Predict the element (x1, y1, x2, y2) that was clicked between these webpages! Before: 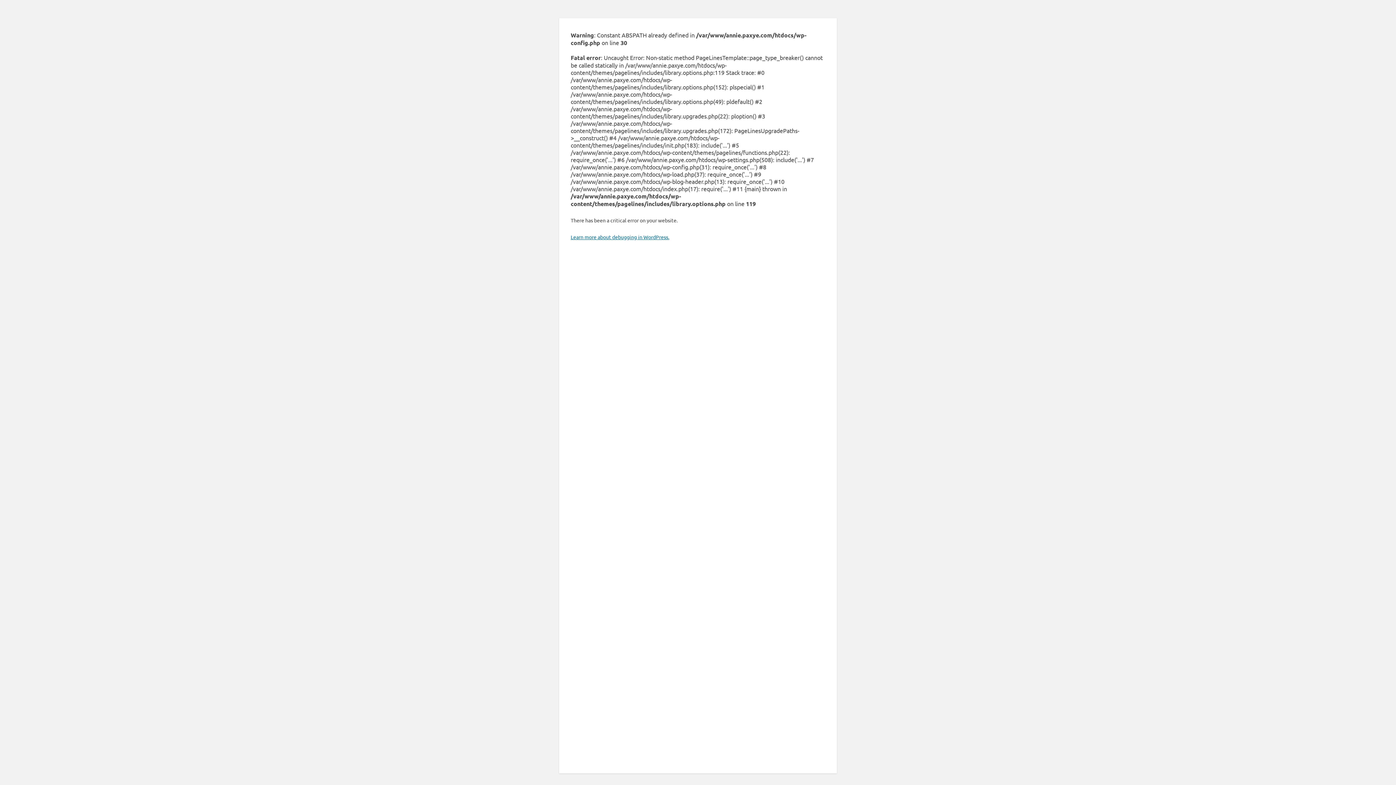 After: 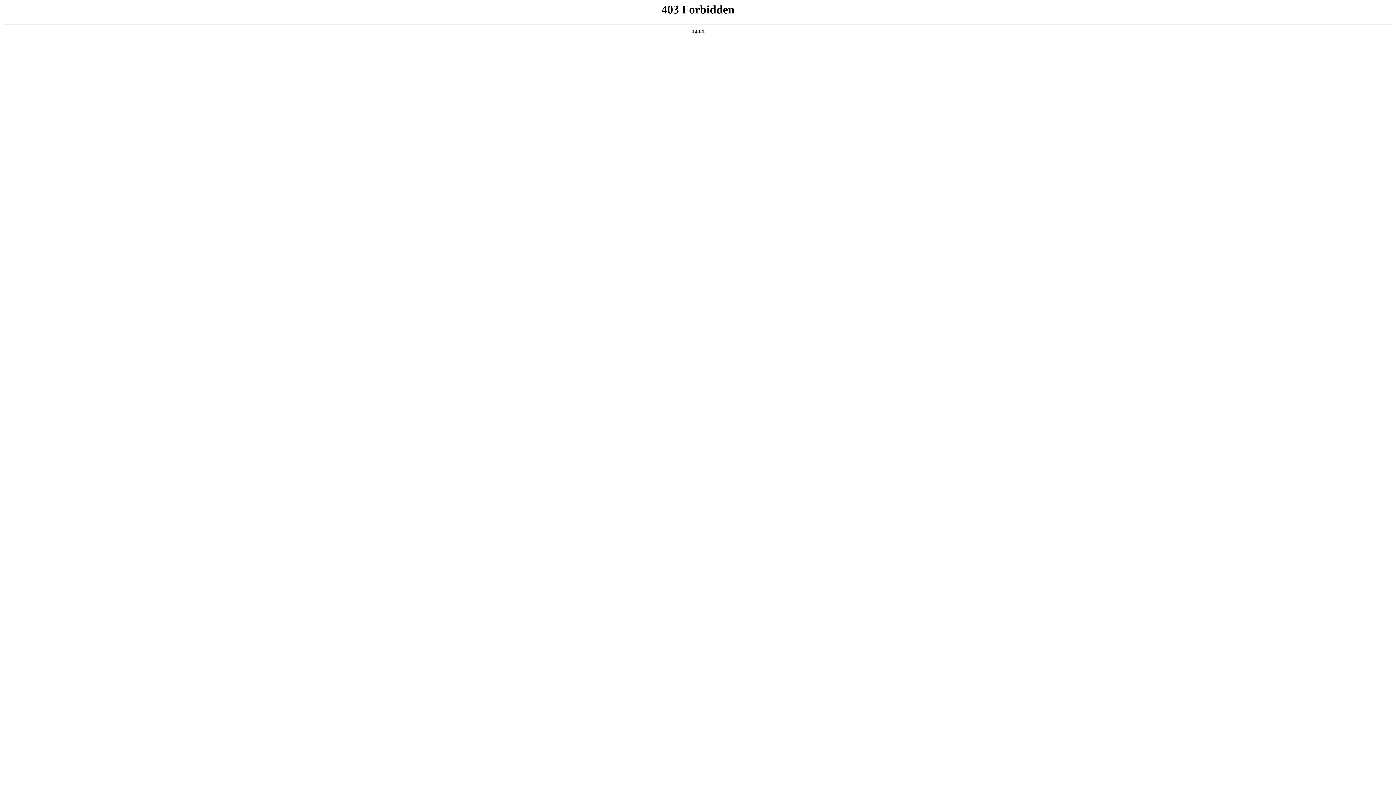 Action: label: Learn more about debugging in WordPress. bbox: (570, 233, 669, 240)